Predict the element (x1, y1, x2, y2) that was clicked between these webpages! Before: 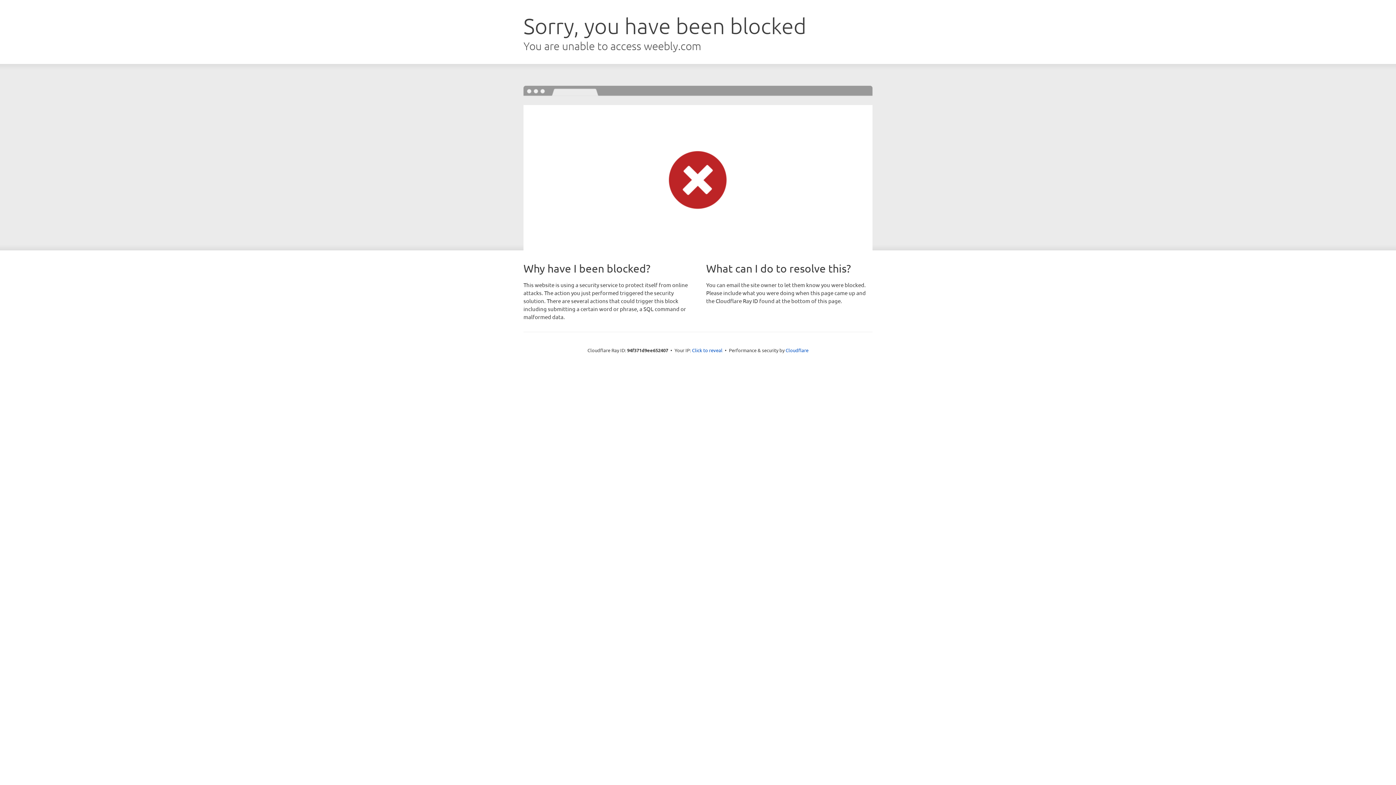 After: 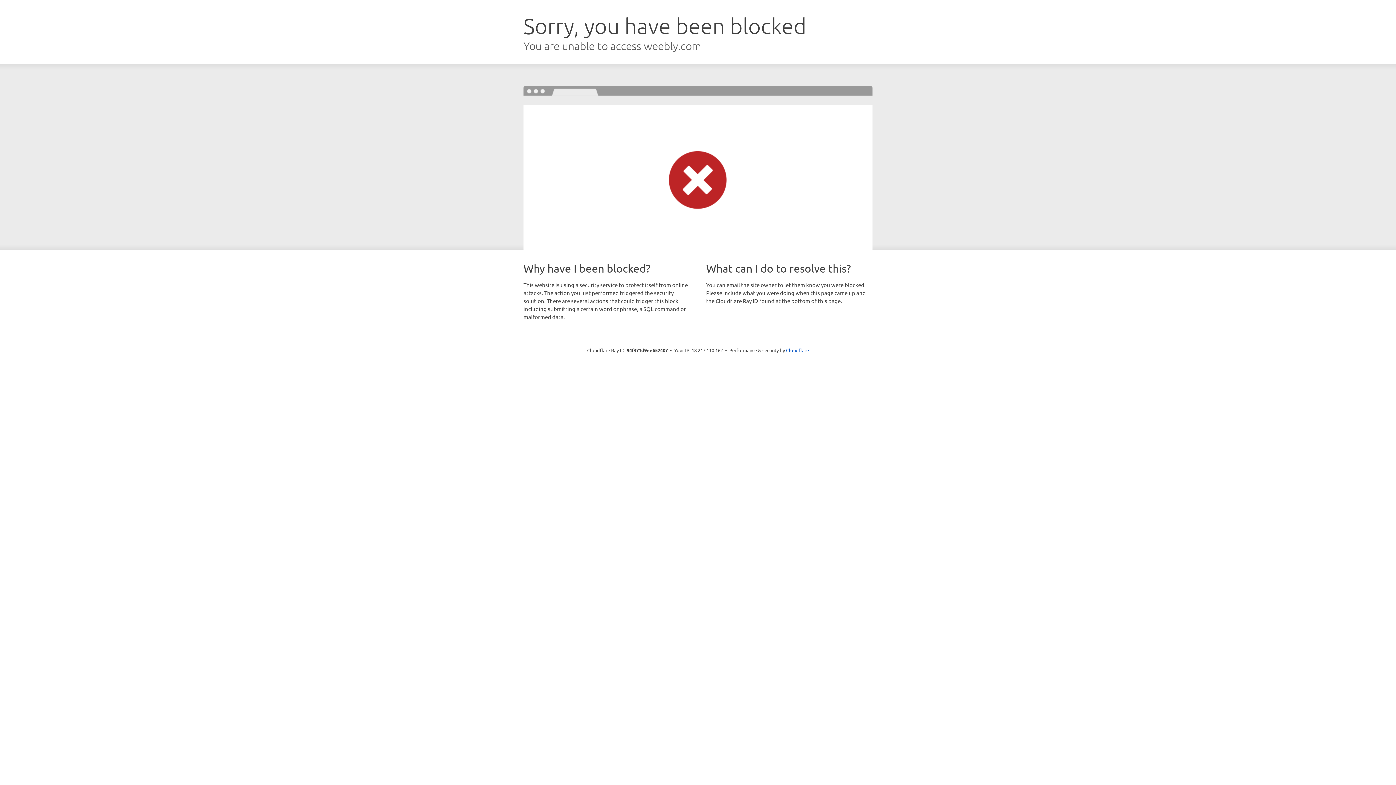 Action: label: Click to reveal bbox: (692, 346, 722, 353)